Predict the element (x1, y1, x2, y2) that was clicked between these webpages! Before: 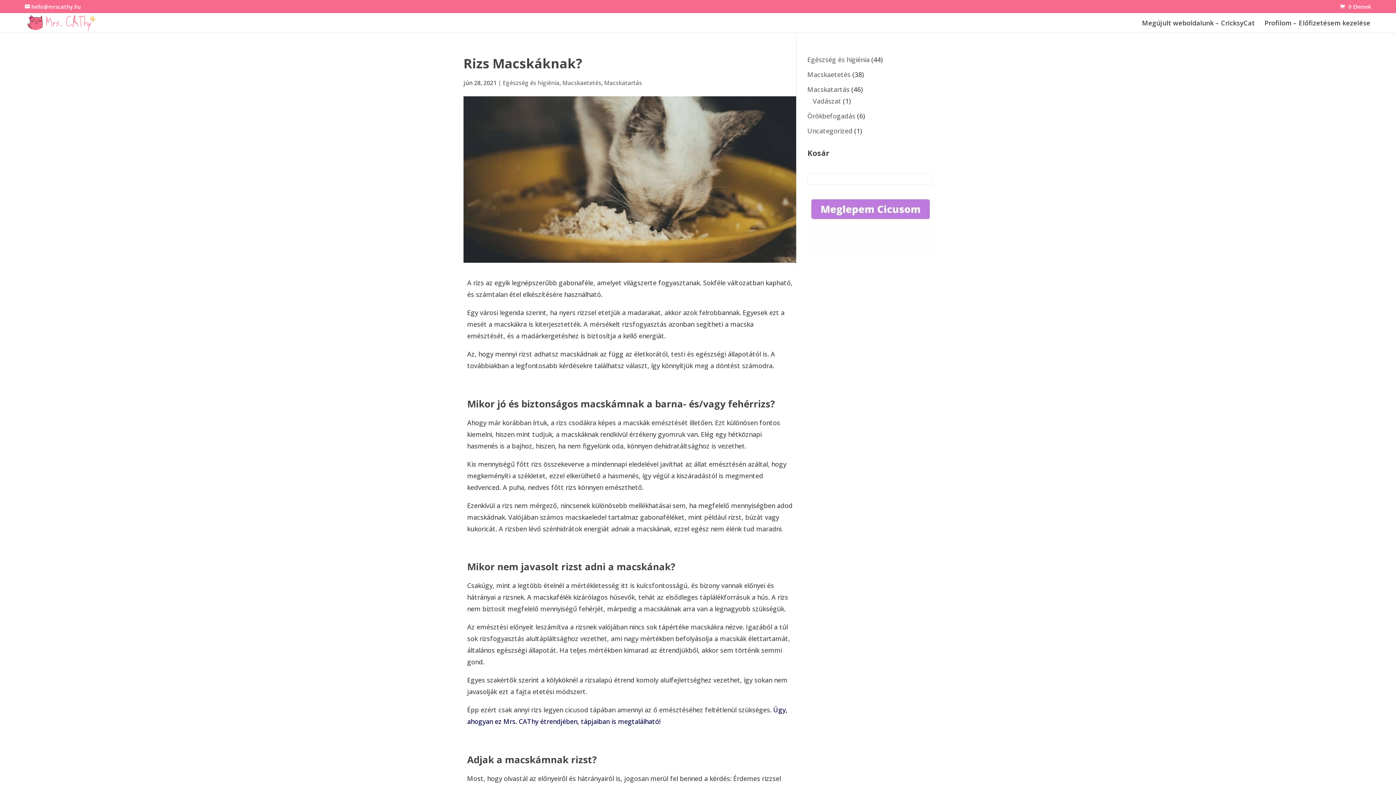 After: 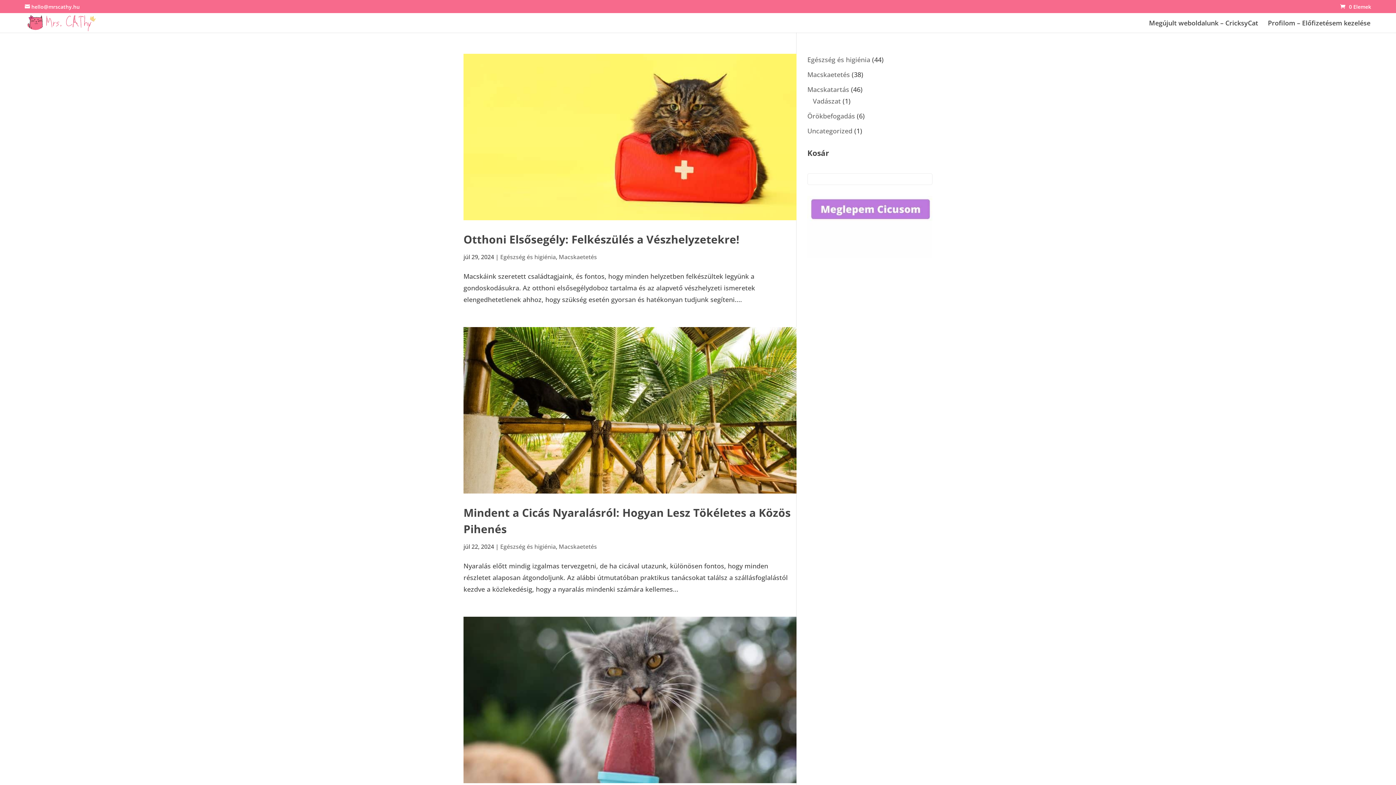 Action: bbox: (807, 70, 850, 78) label: Macskaetetés